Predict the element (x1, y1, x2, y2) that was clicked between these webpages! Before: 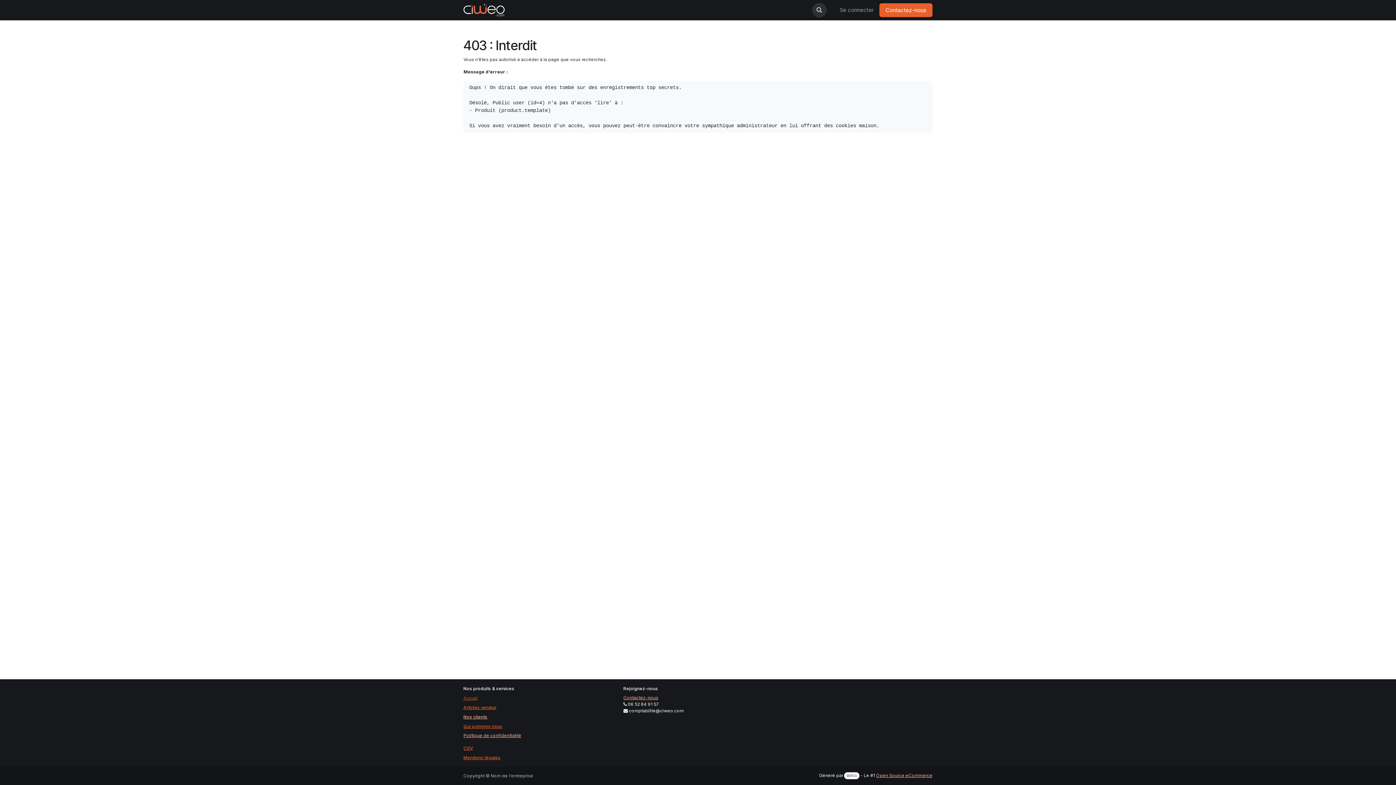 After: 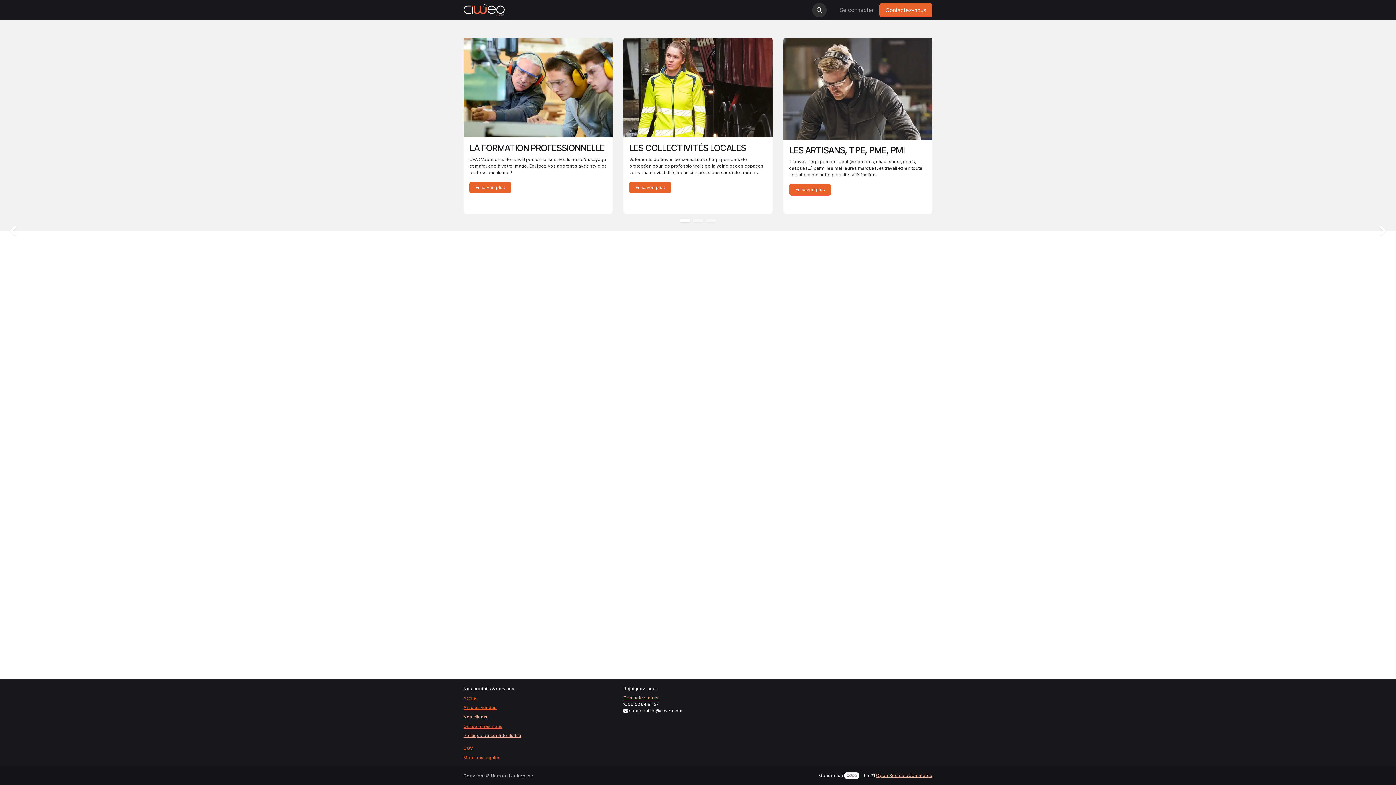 Action: label: Nos clients bbox: (623, 3, 657, 17)